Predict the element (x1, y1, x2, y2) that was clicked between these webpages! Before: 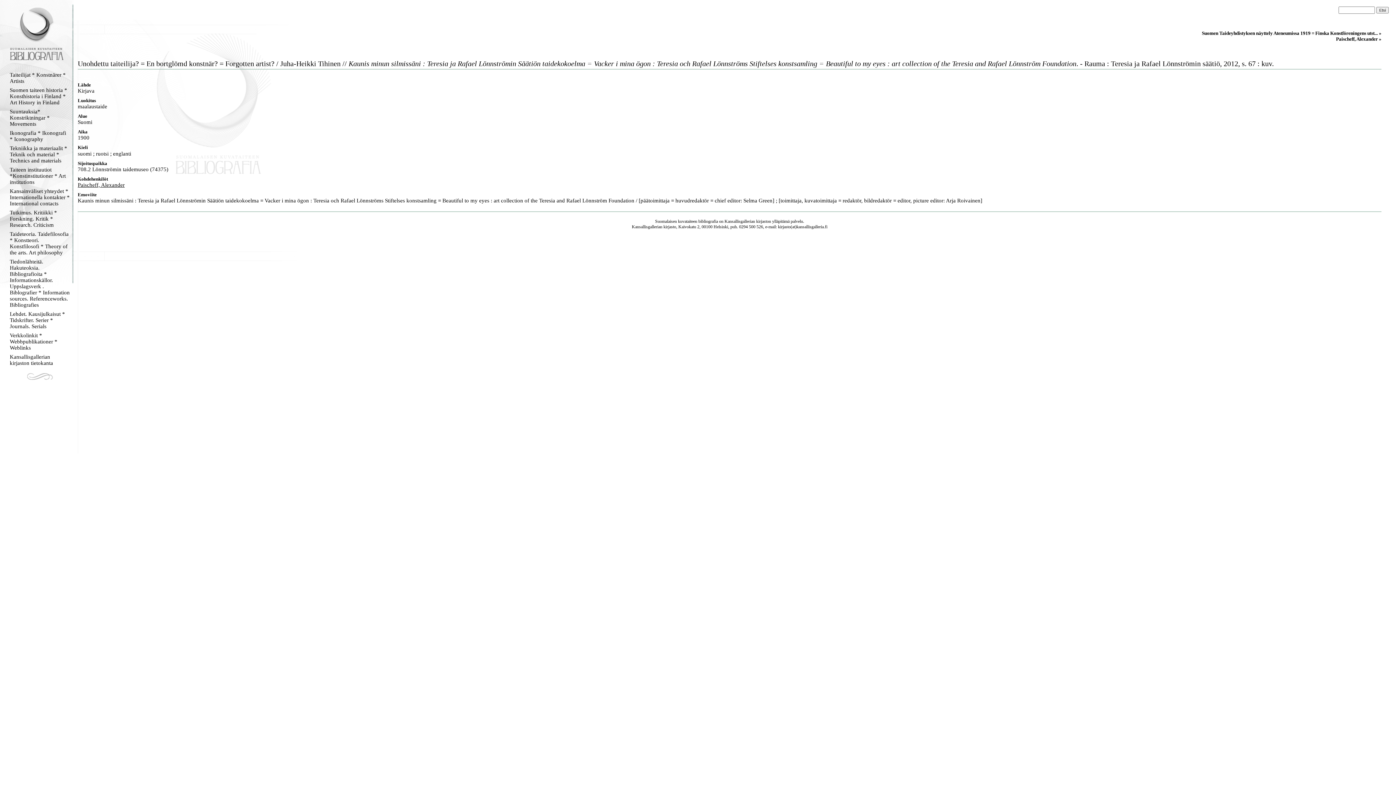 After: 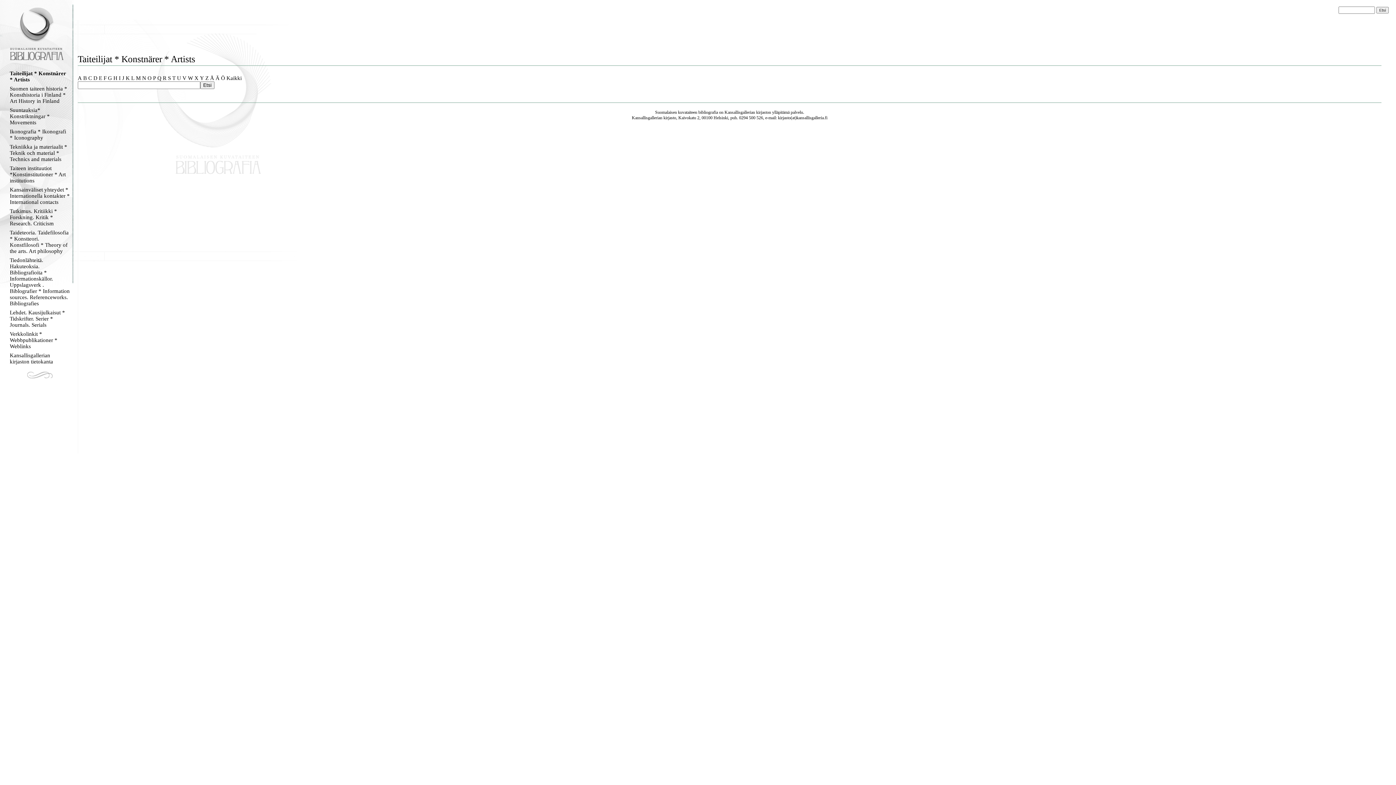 Action: label: Taiteilijat * Konstnärer * Artists bbox: (9, 72, 69, 84)